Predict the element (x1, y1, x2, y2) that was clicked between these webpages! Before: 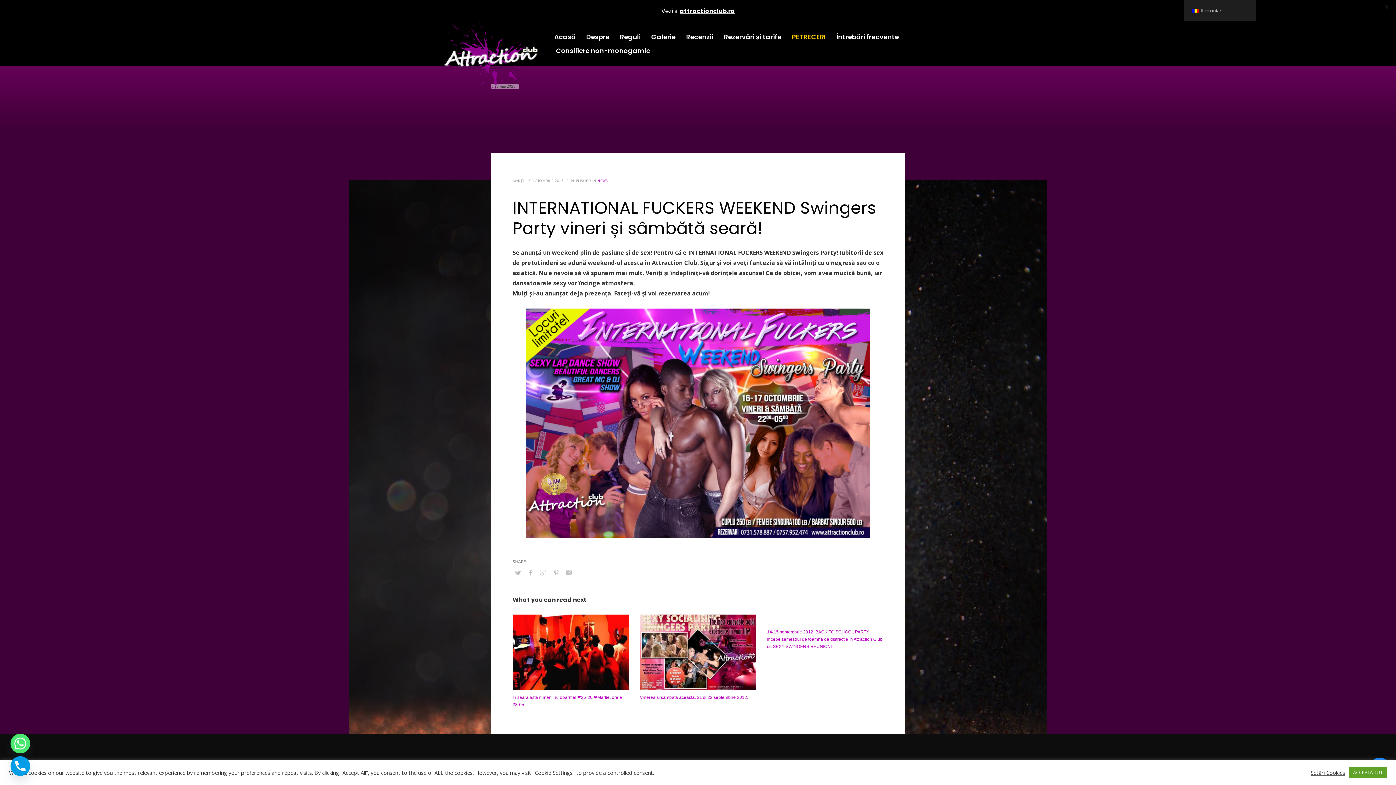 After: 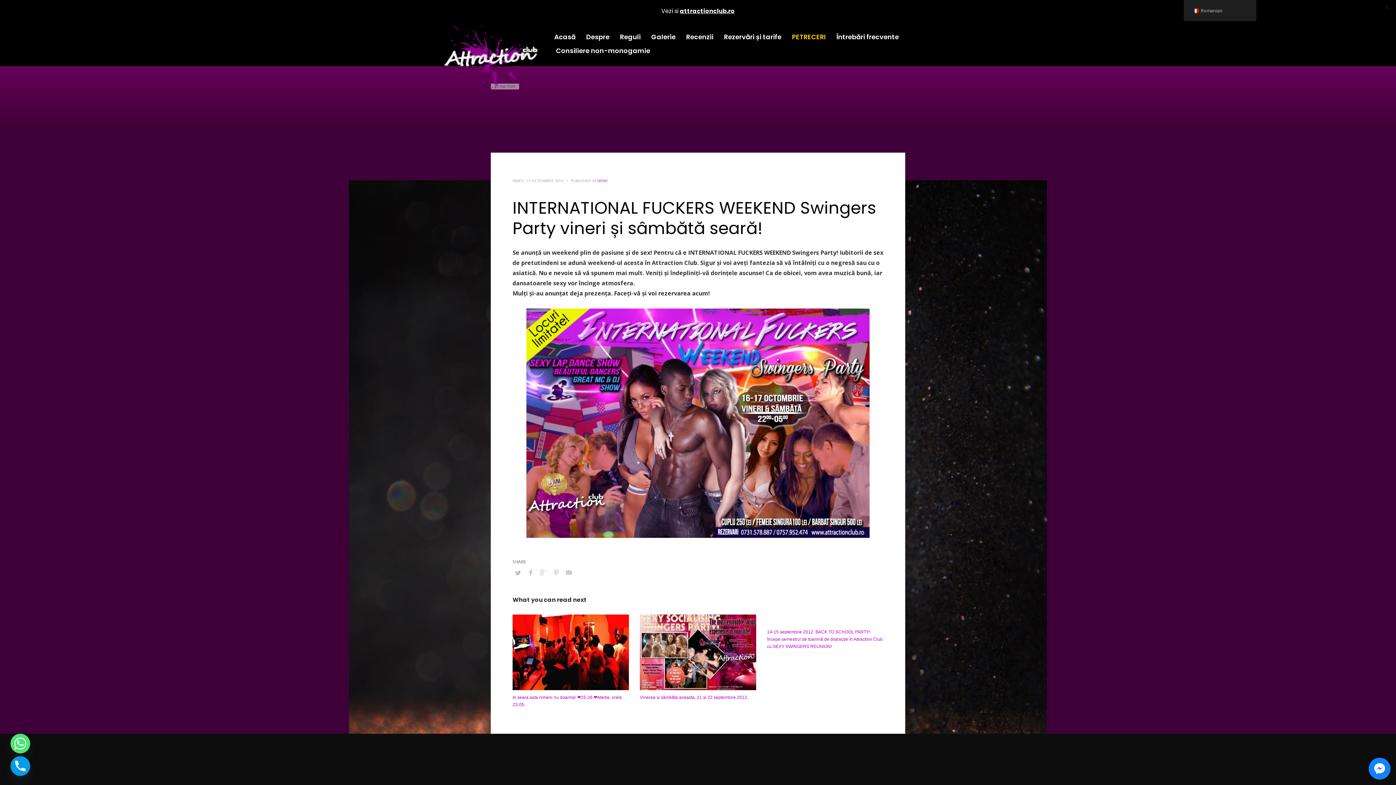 Action: label: ACCEPTĂ TOT bbox: (1349, 767, 1387, 778)